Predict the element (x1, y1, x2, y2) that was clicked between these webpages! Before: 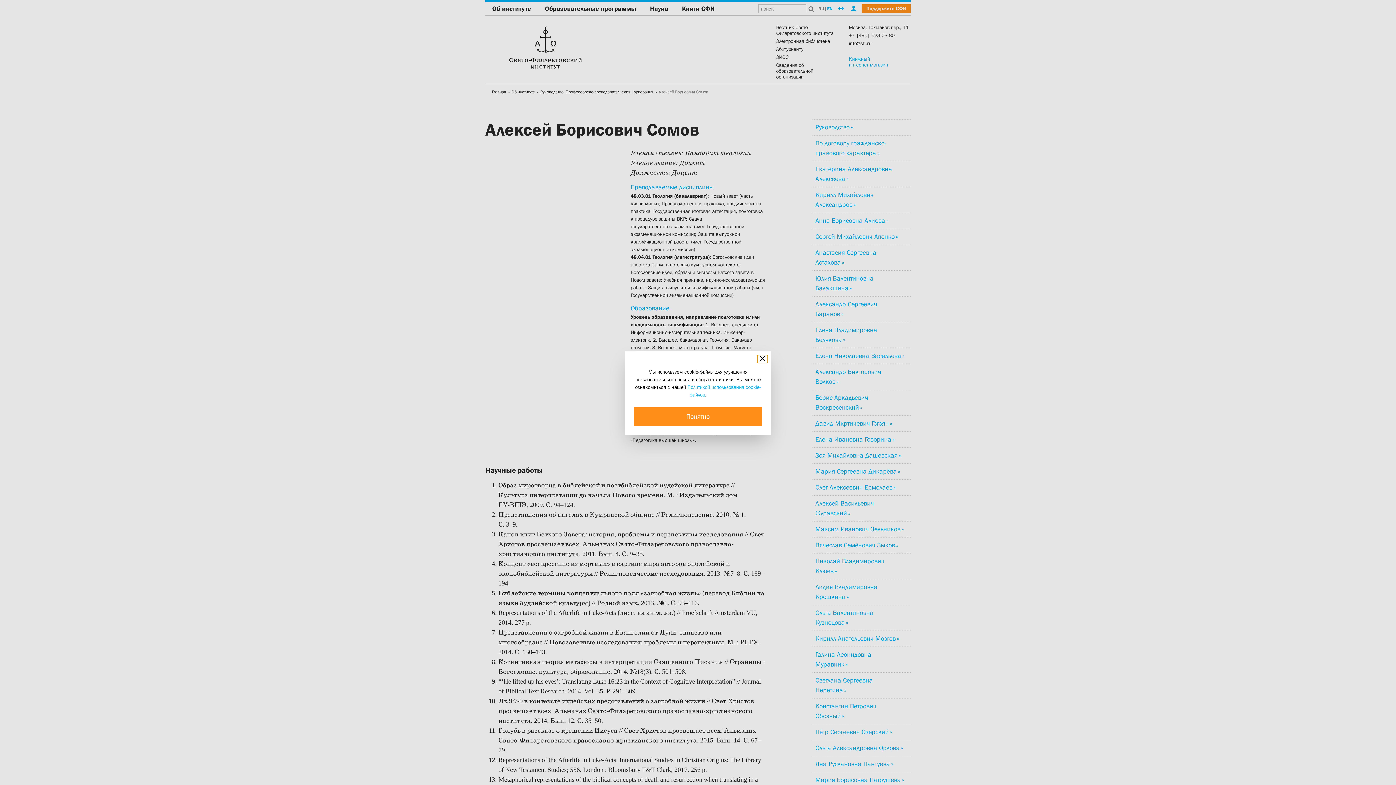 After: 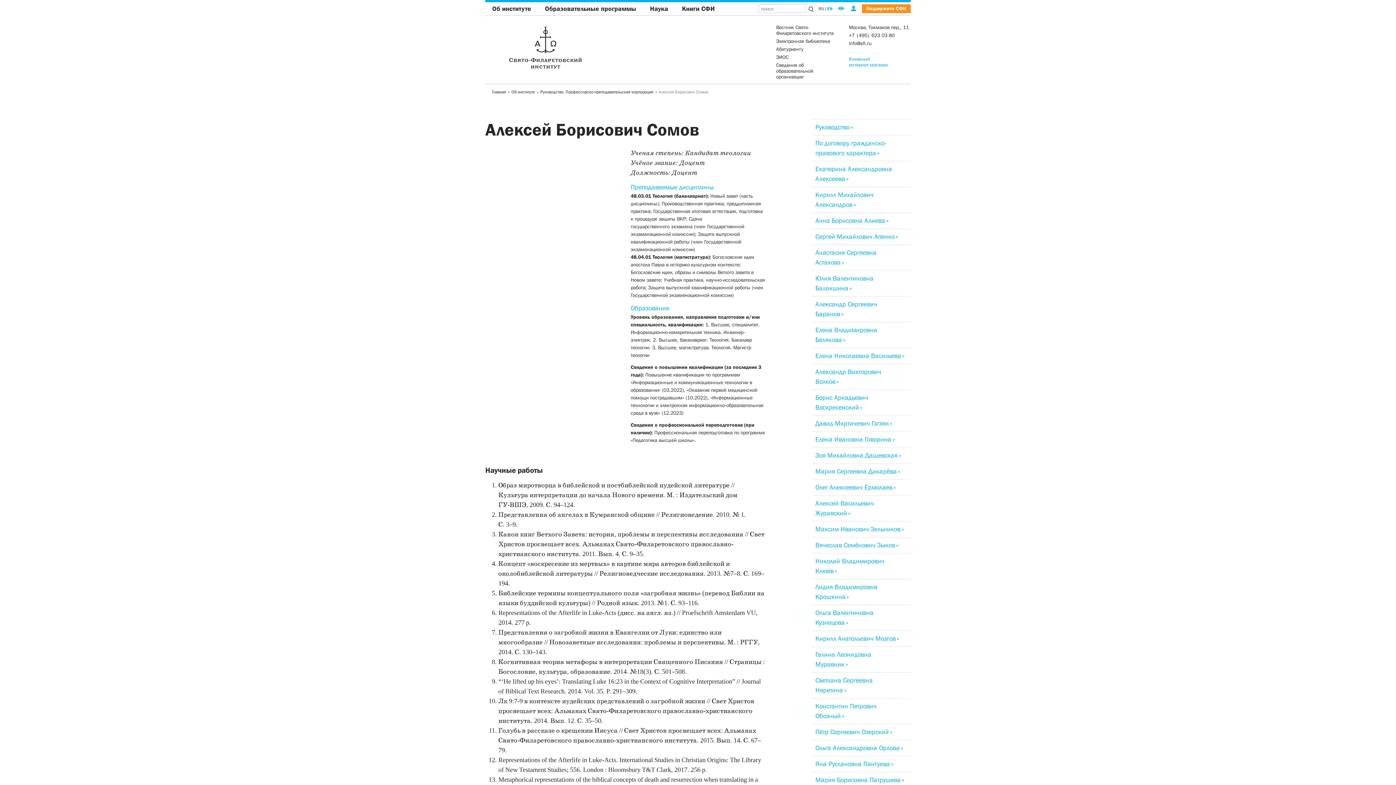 Action: bbox: (634, 407, 762, 426) label: Понятно